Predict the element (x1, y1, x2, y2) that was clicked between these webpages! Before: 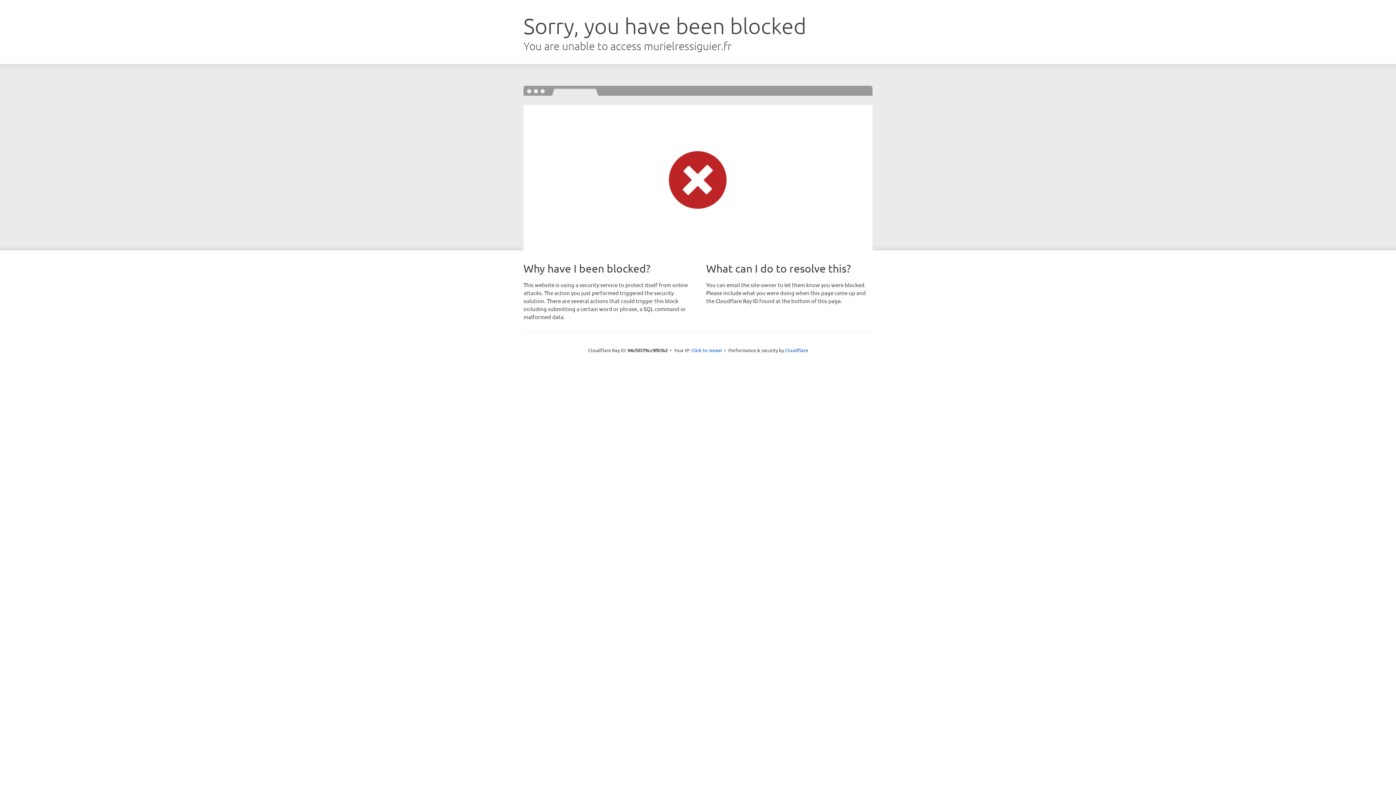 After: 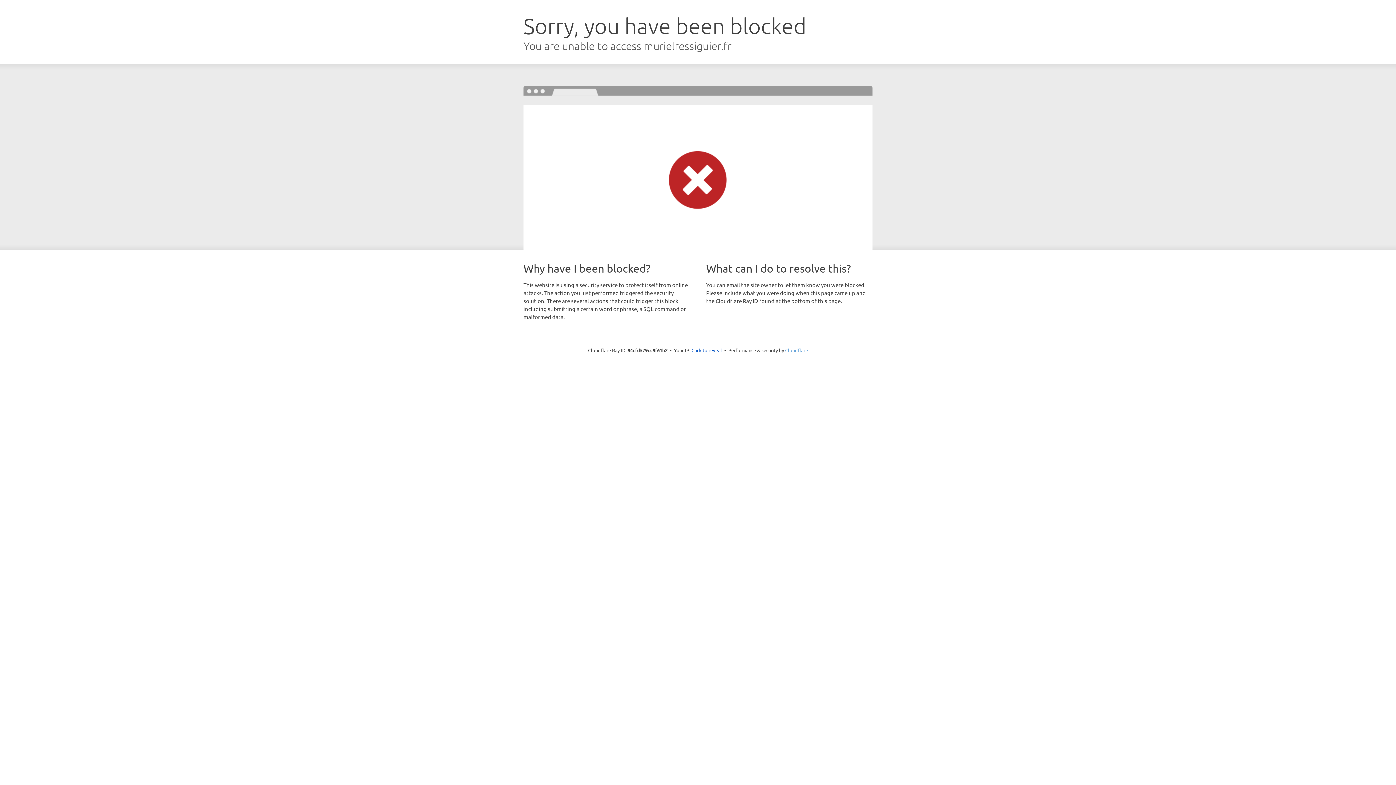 Action: label: Cloudflare bbox: (785, 347, 808, 353)